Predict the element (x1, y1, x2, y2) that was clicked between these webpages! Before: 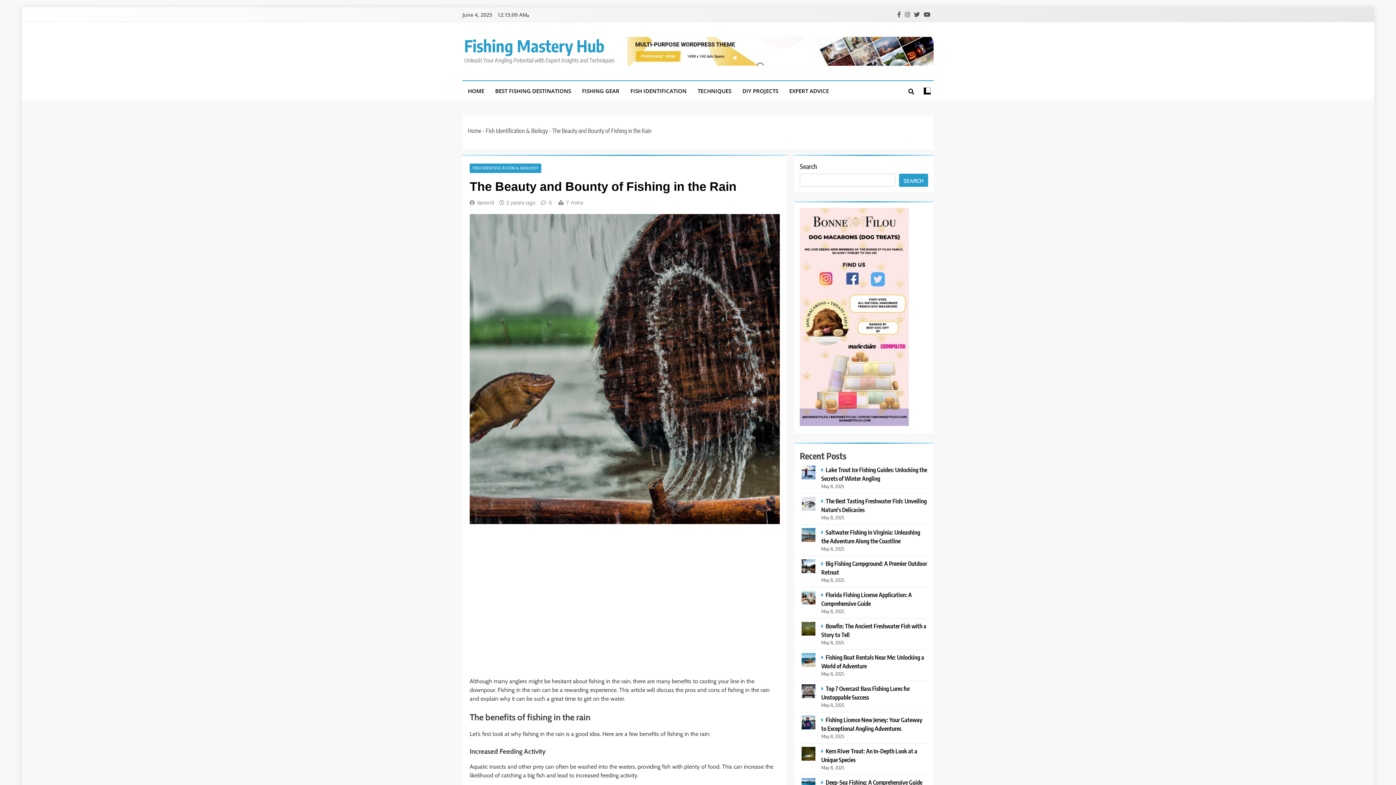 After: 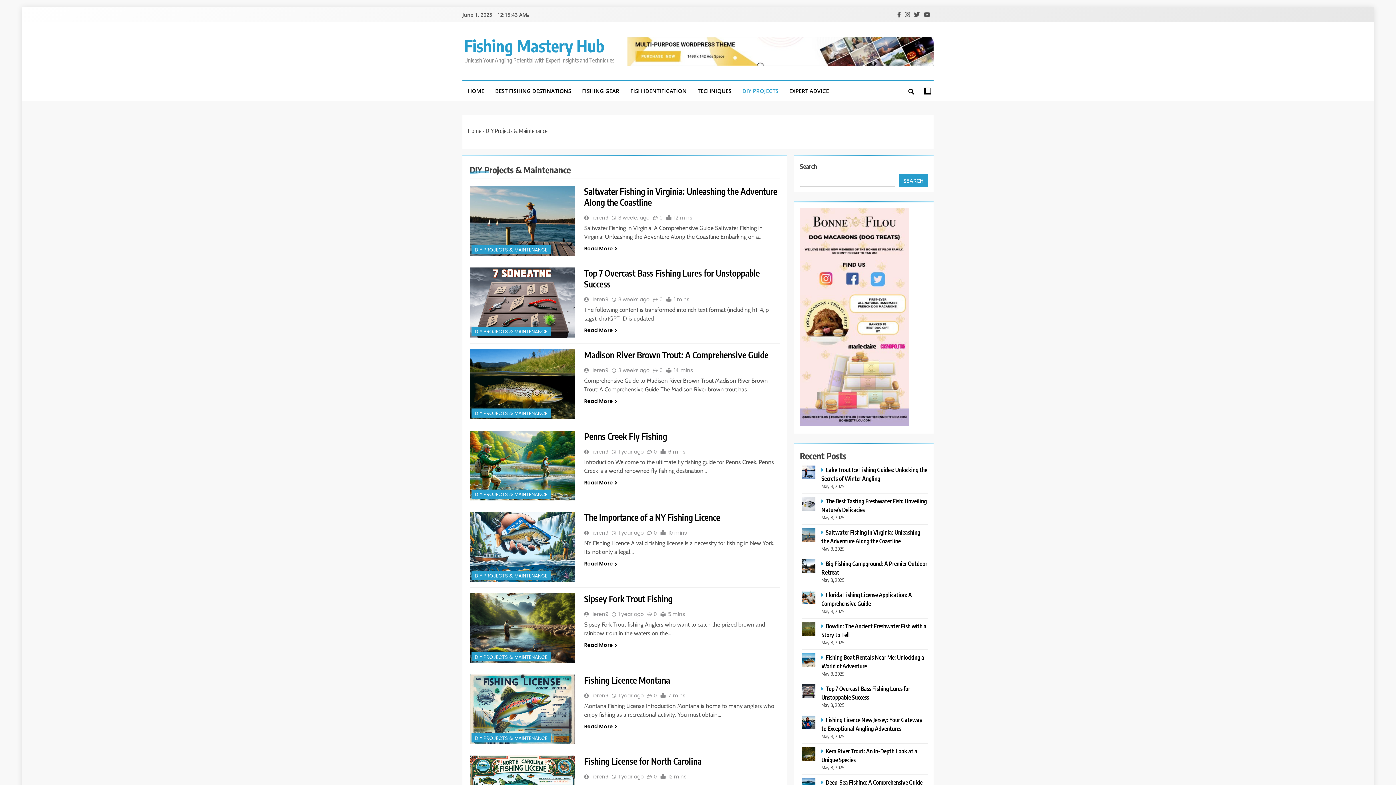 Action: label: DIY PROJECTS bbox: (737, 81, 784, 100)